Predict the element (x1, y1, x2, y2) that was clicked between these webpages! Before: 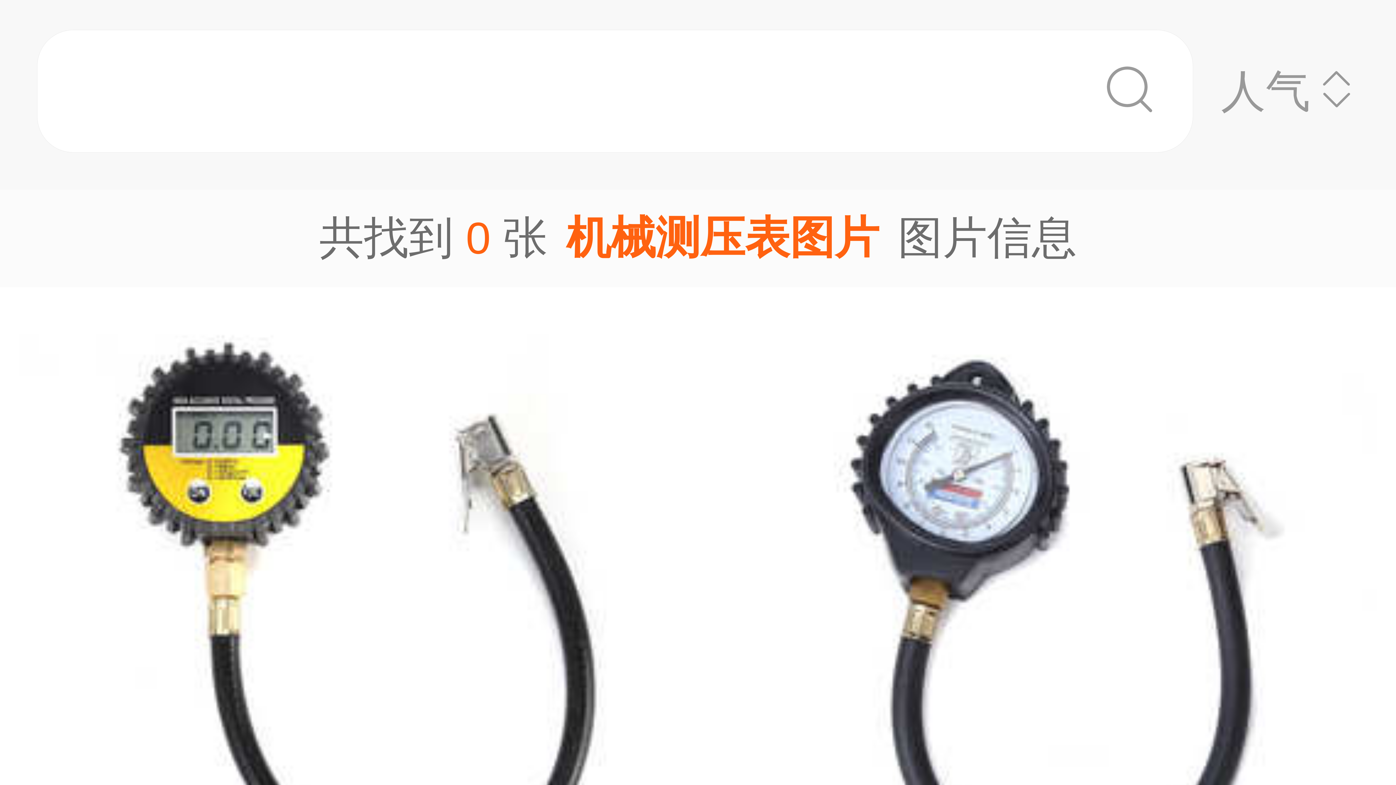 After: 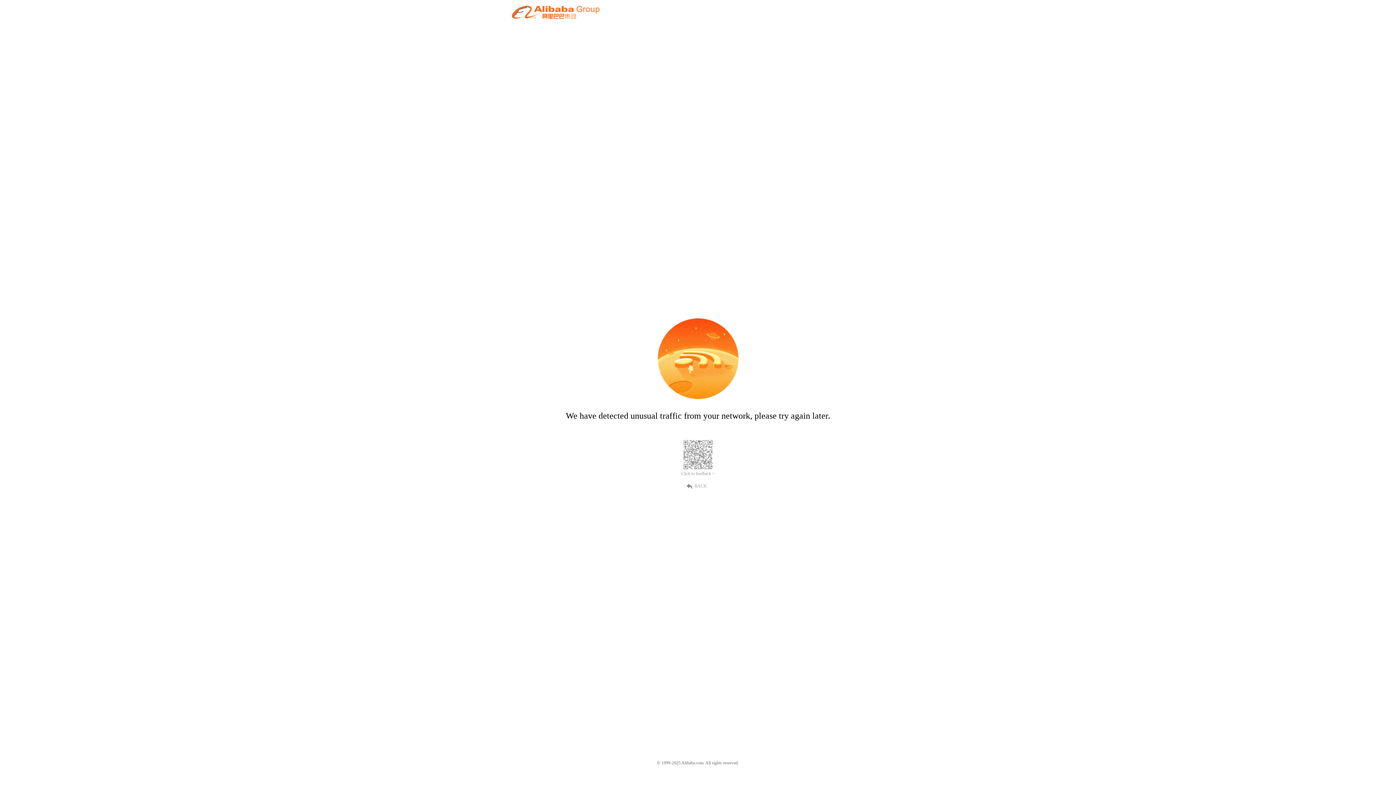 Action: bbox: (0, 287, 698, 1094) label: 批发汽车胎压表快速放气功能机械式胎压计轮胎压力表越野车测压表
广告